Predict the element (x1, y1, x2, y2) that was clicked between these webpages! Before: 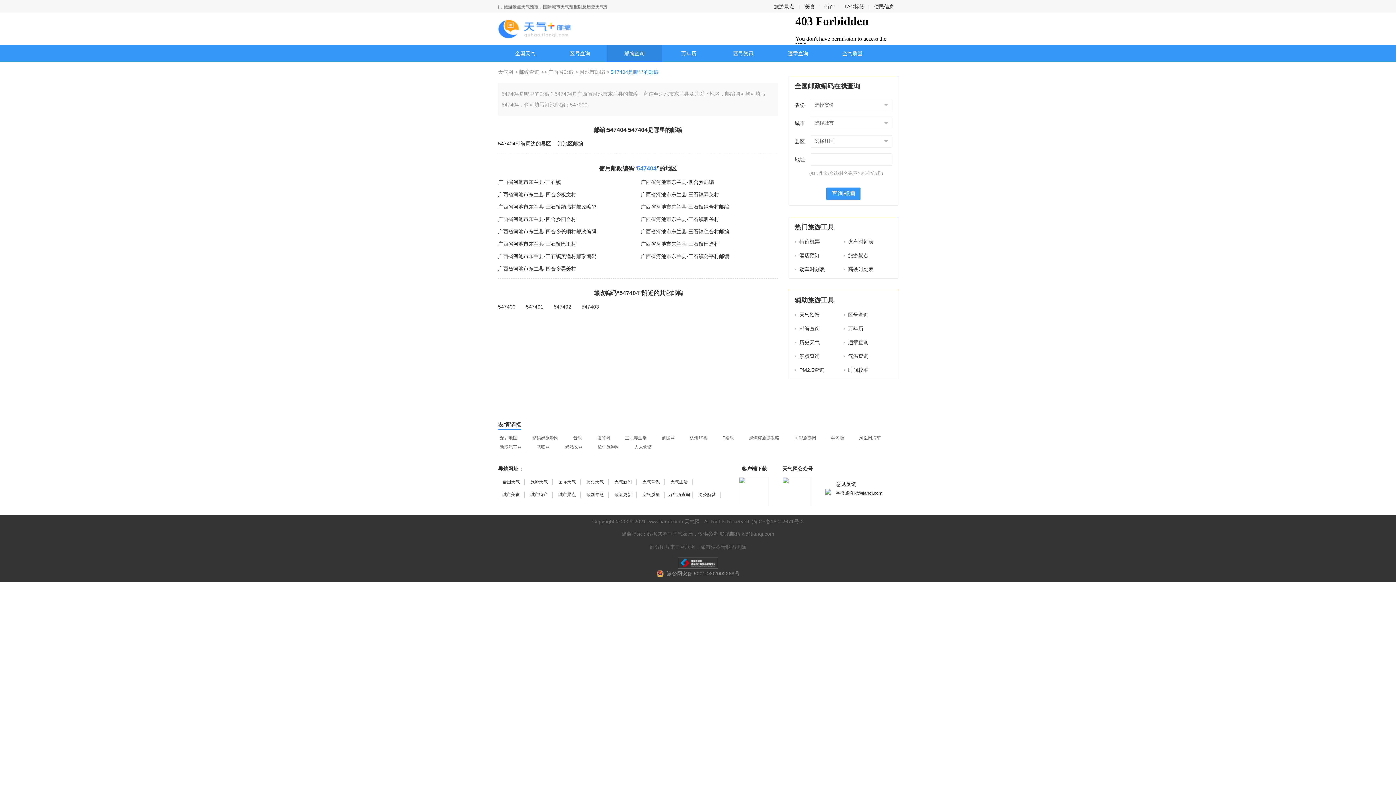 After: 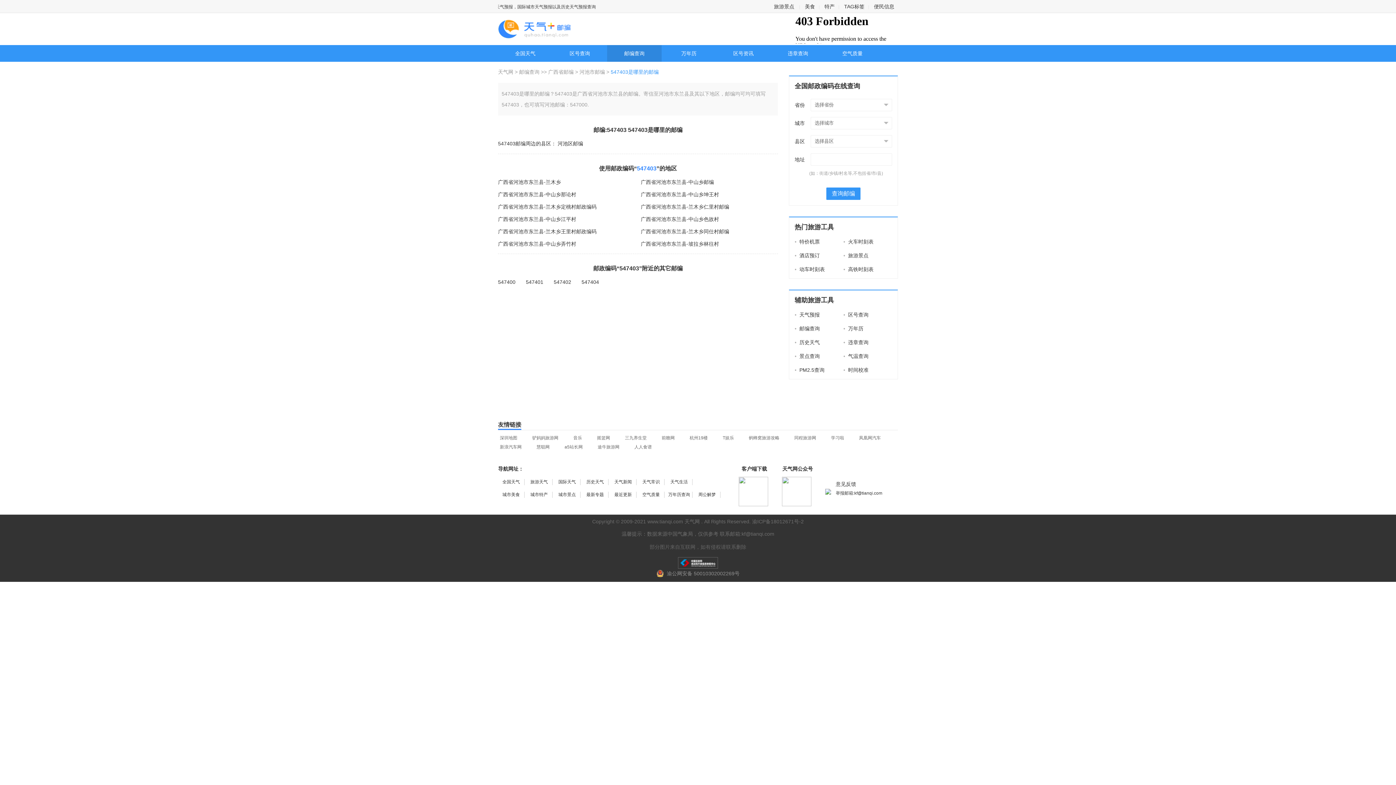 Action: bbox: (581, 304, 599, 309) label: 547403